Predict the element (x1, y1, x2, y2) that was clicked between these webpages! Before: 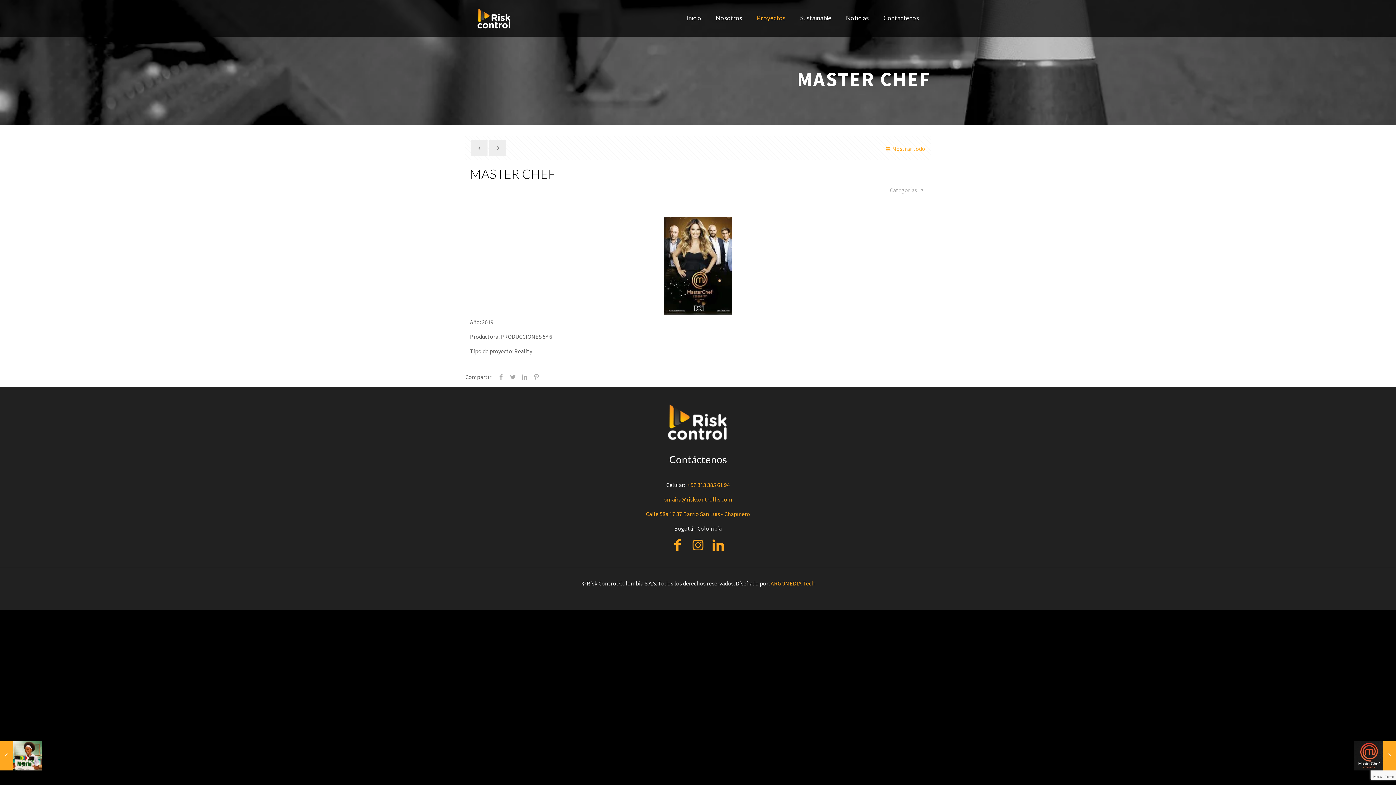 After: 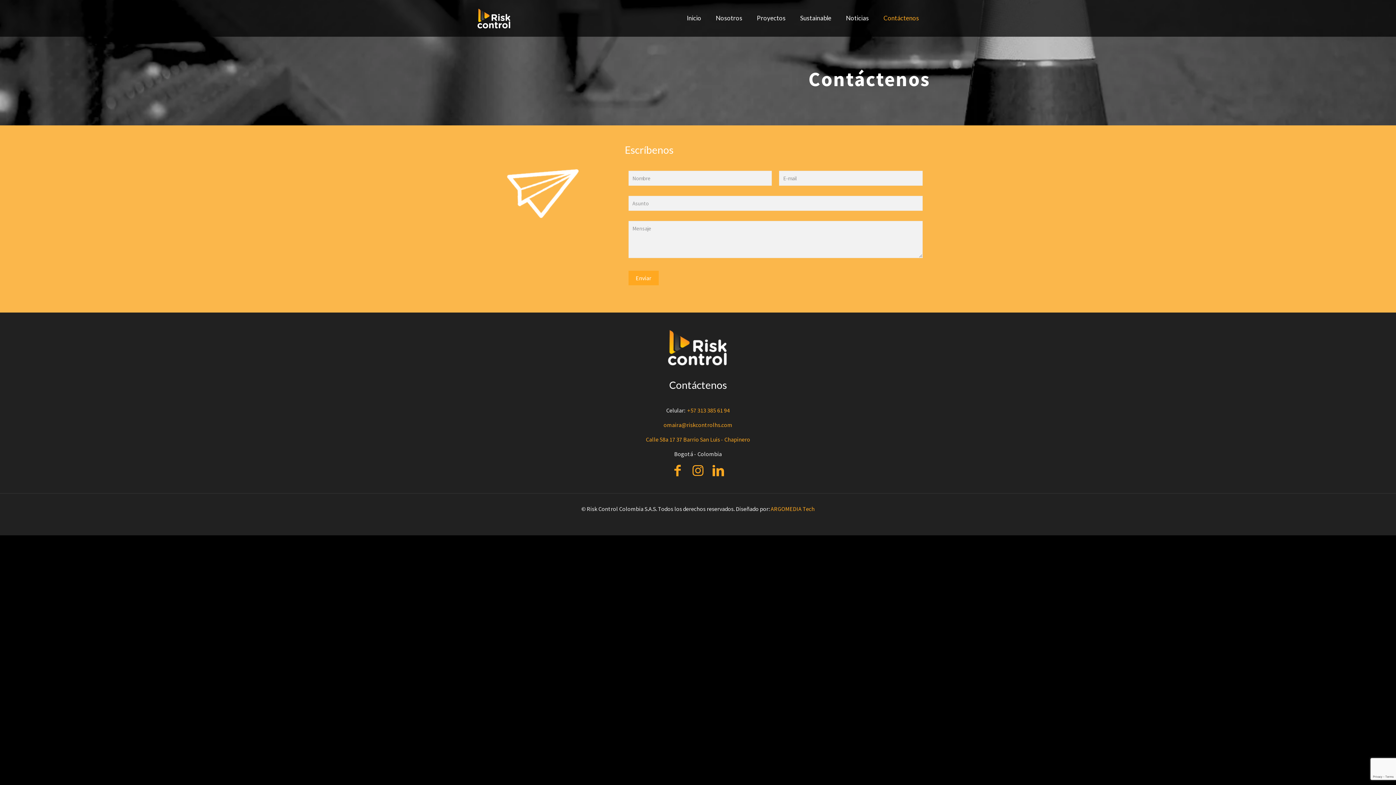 Action: bbox: (876, 0, 926, 36) label: Contáctenos